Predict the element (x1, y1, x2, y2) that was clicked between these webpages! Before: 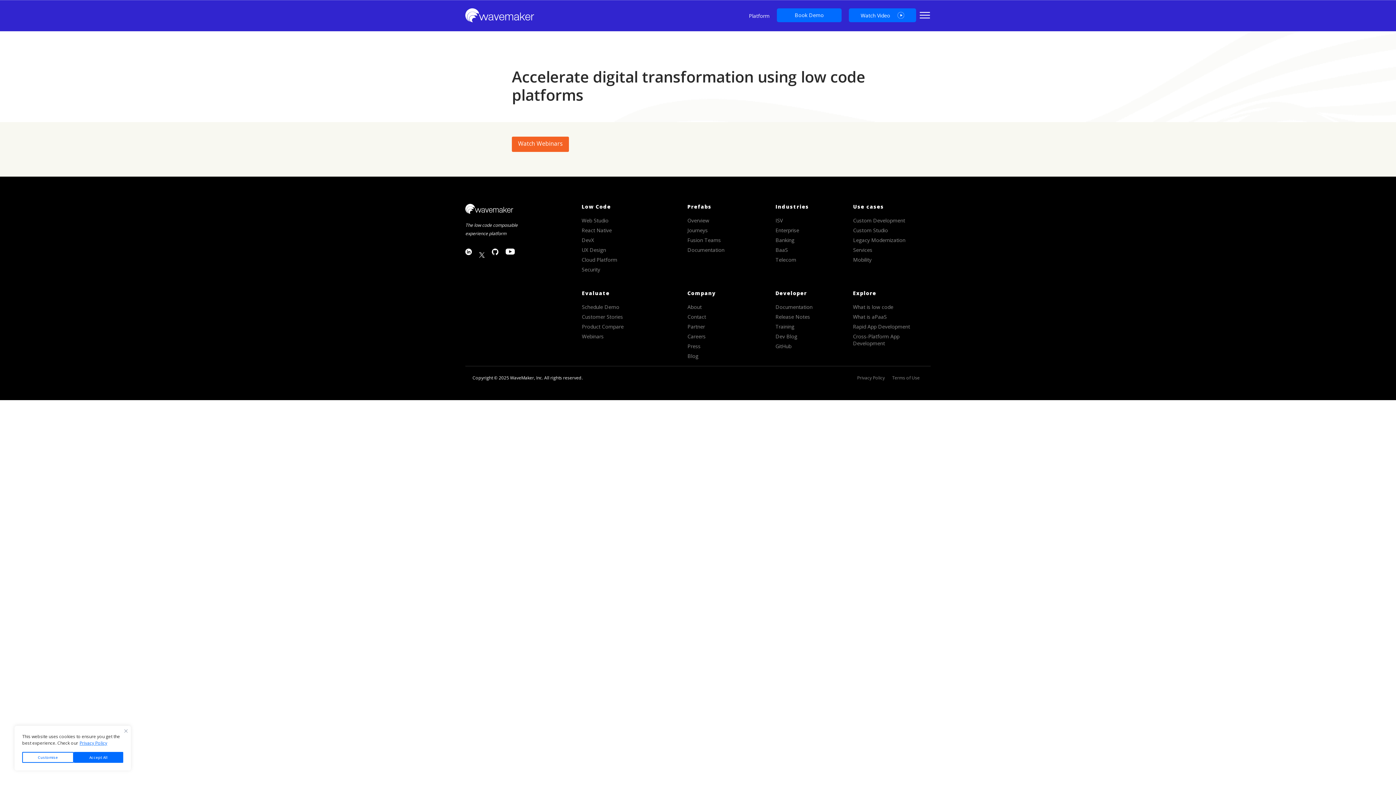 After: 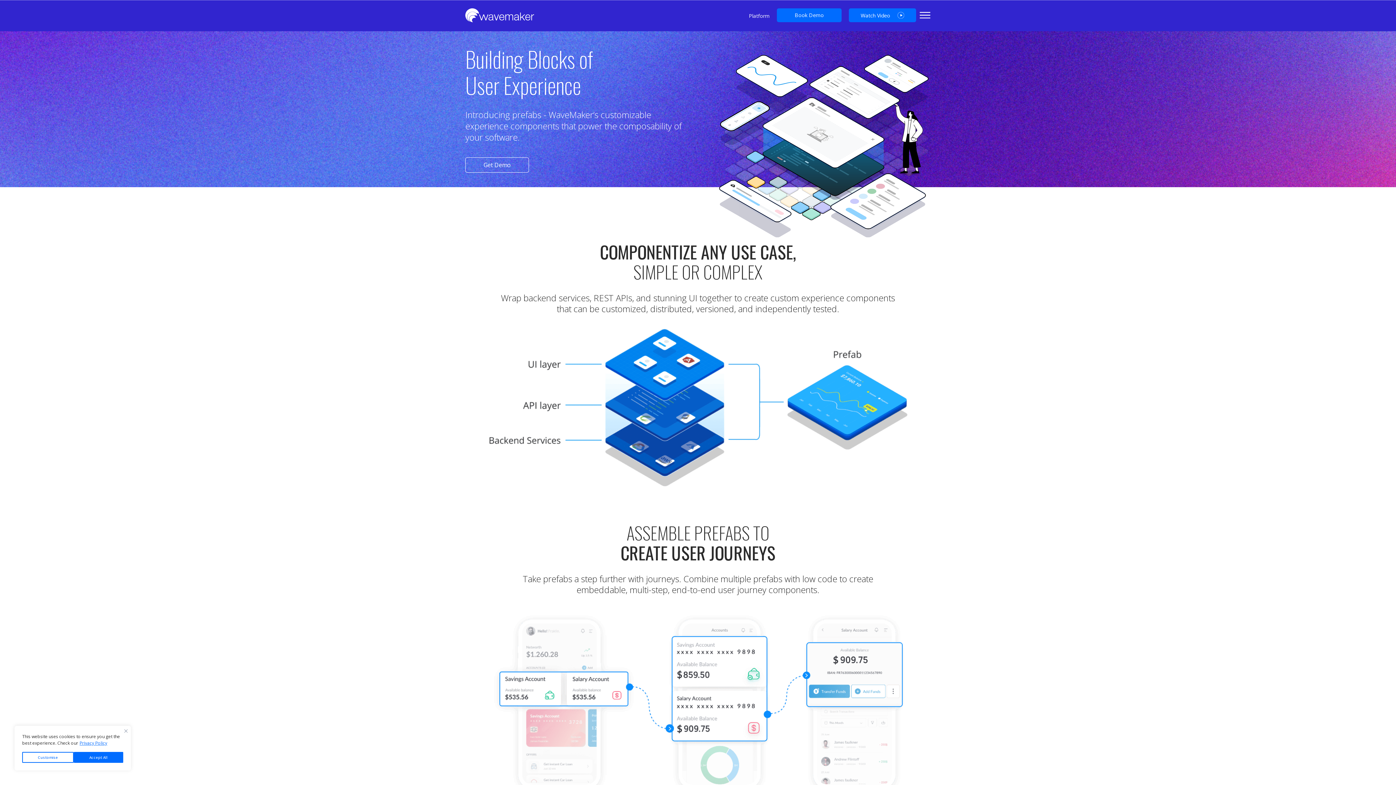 Action: bbox: (687, 217, 710, 224) label: Overview 